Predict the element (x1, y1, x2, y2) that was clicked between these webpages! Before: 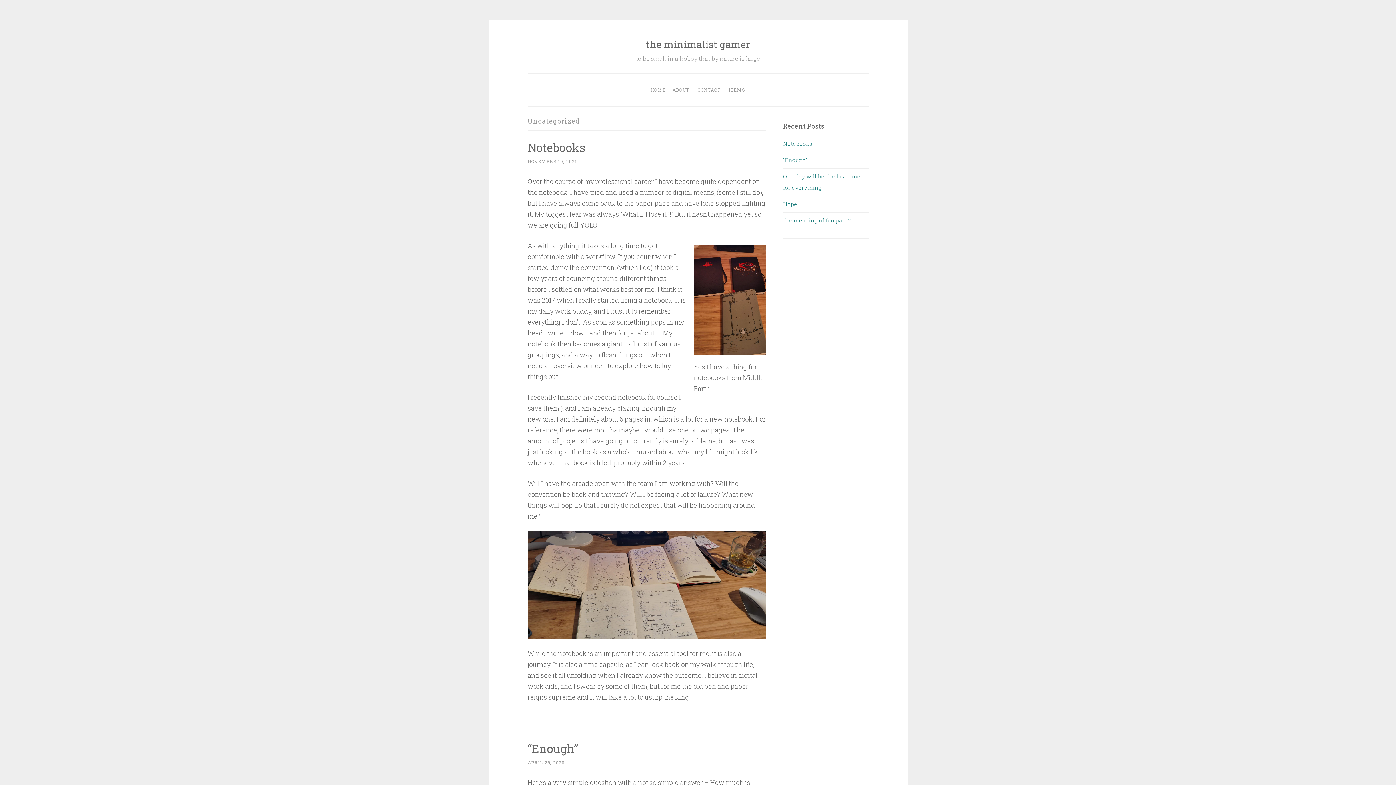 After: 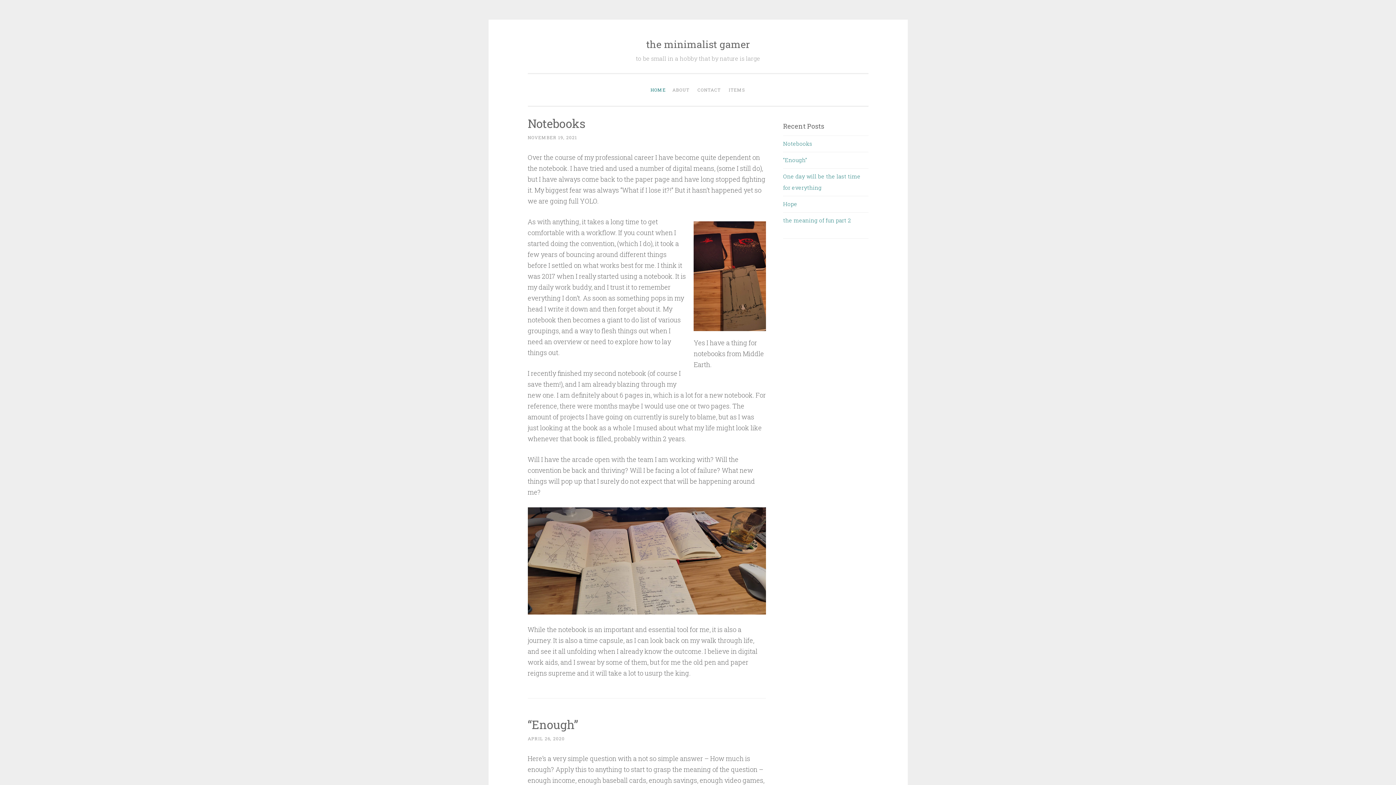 Action: bbox: (647, 82, 669, 97) label: HOME